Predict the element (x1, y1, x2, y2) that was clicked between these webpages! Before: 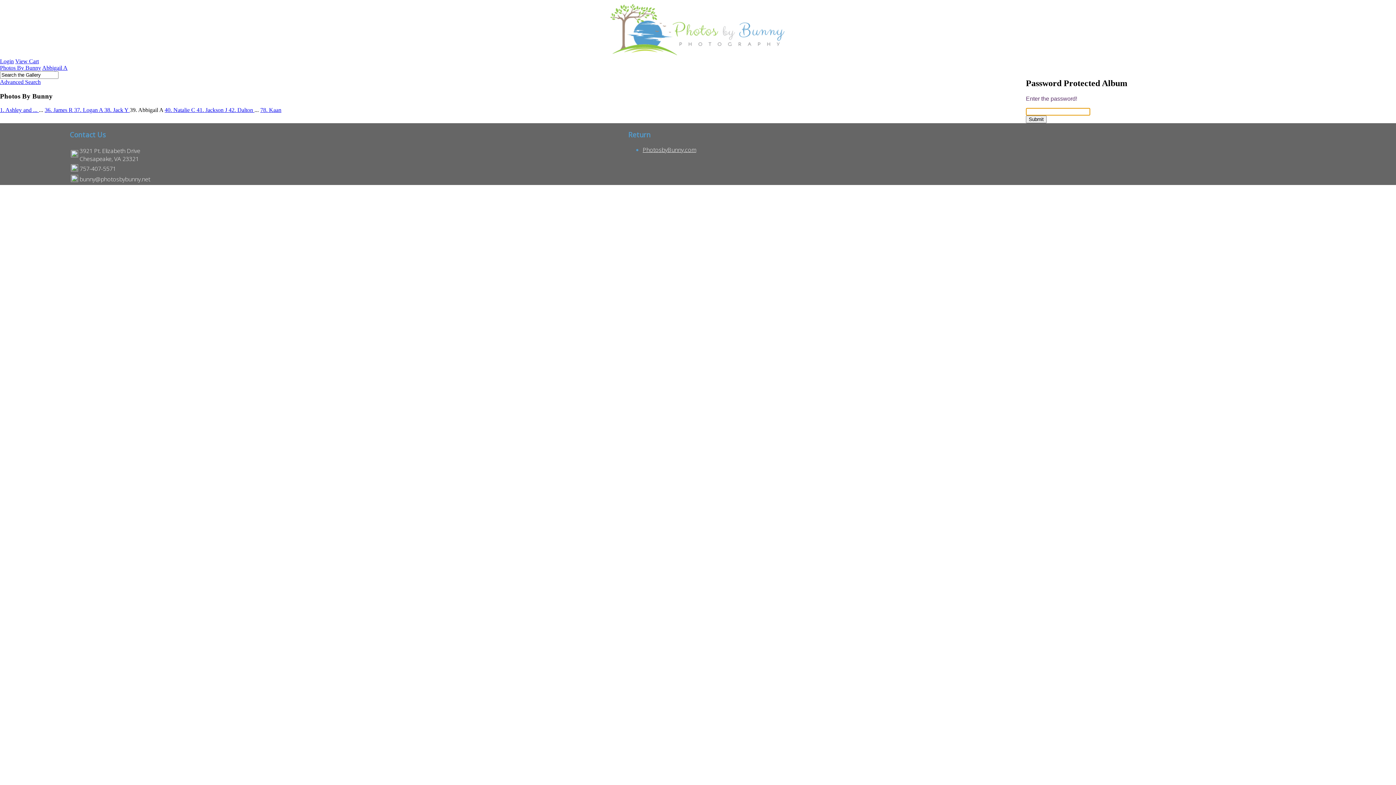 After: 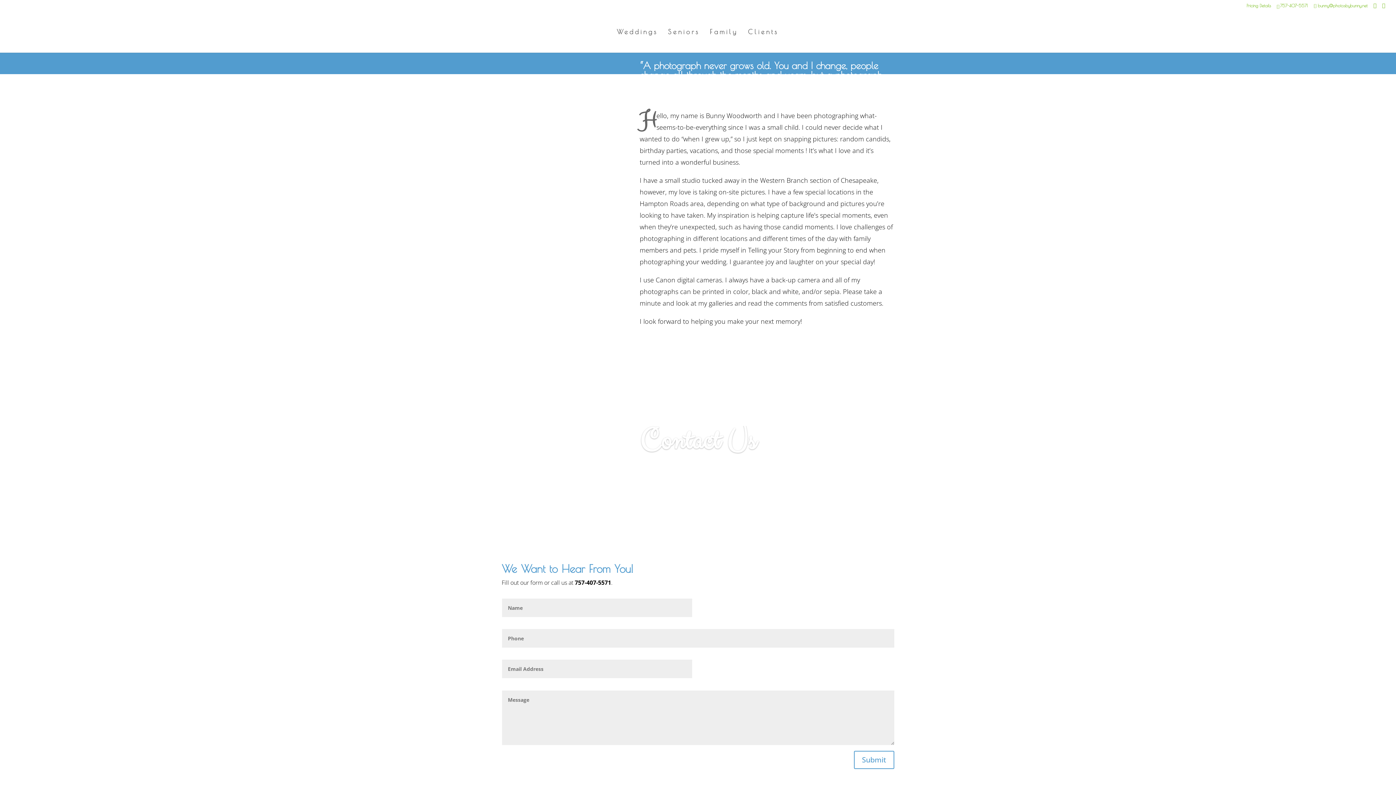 Action: bbox: (642, 145, 696, 153) label: PhotosbyBunny.com